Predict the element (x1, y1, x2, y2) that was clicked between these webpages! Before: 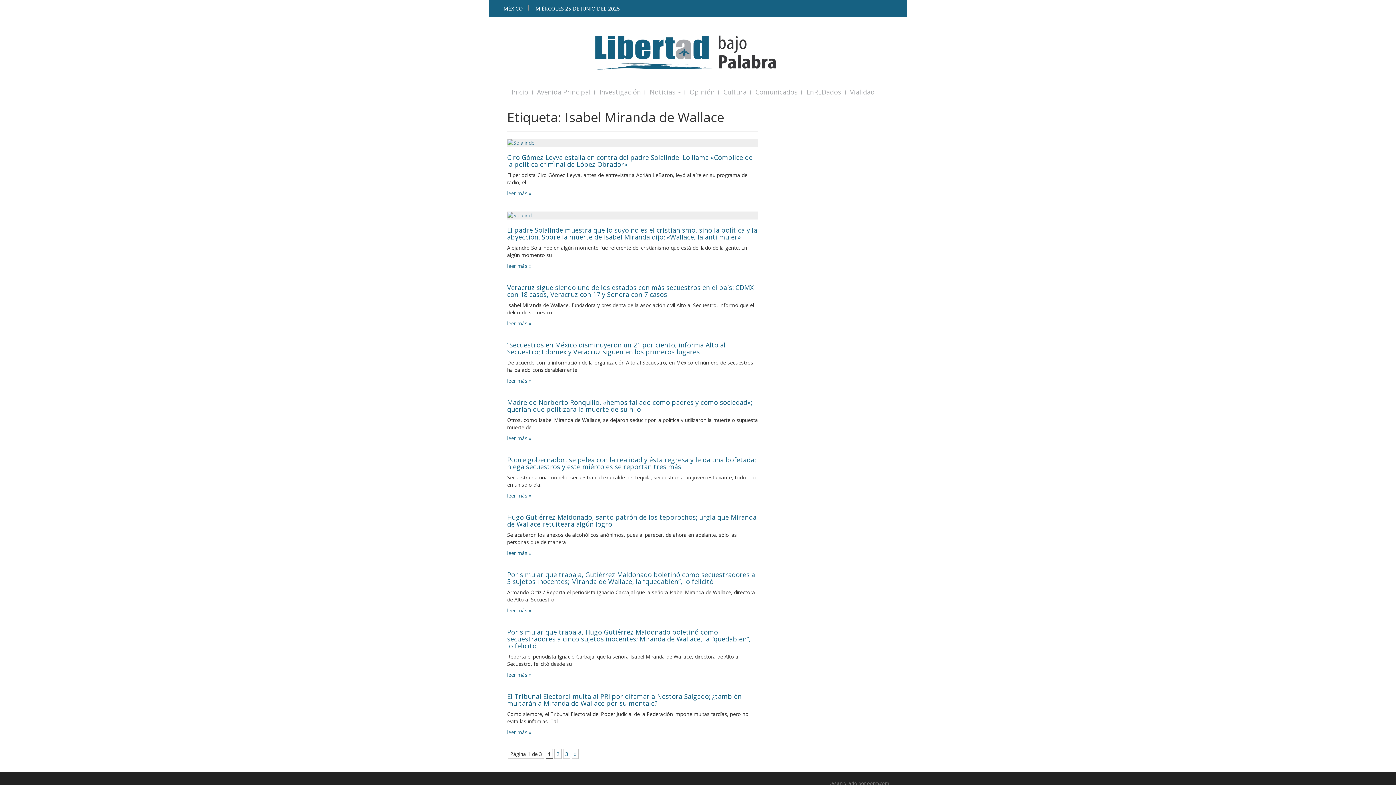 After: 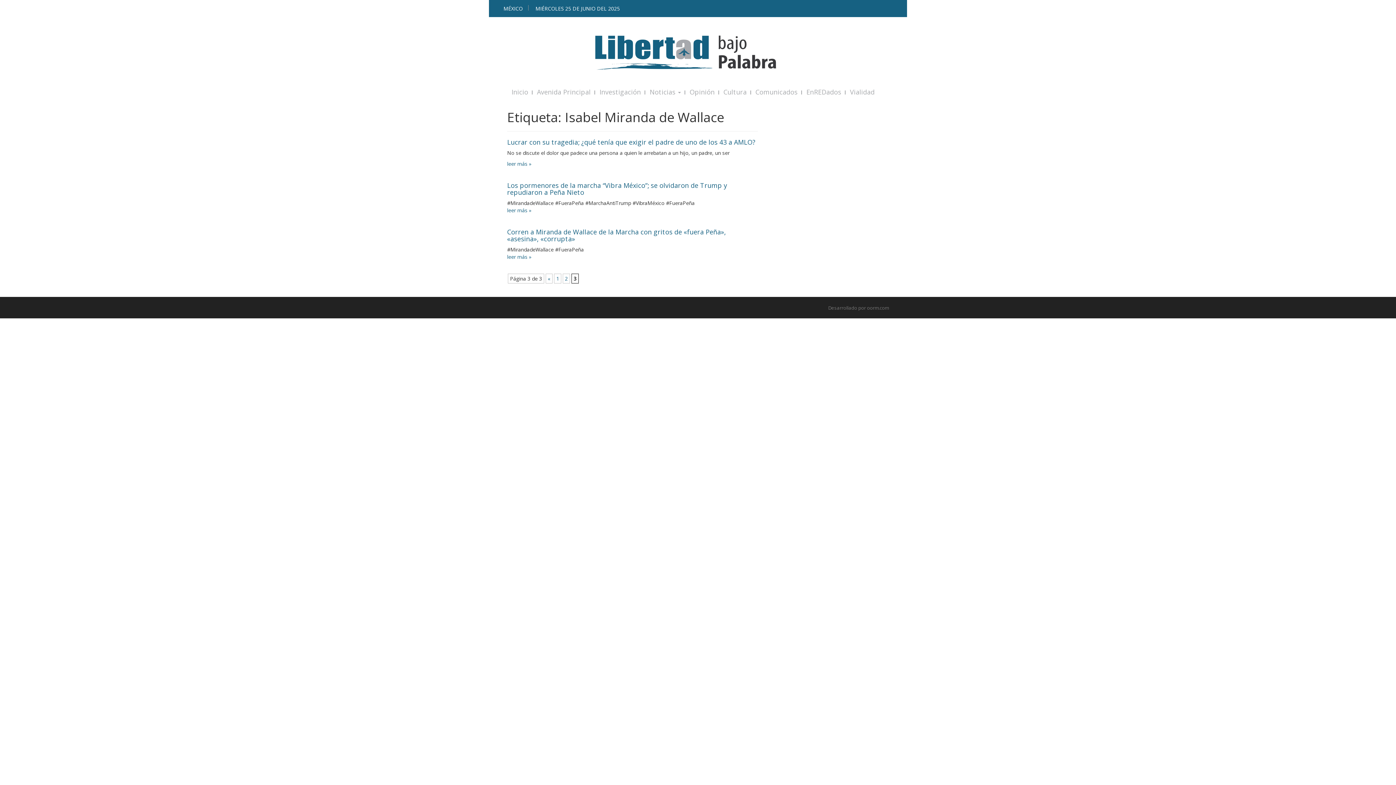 Action: bbox: (563, 749, 570, 759) label: 3